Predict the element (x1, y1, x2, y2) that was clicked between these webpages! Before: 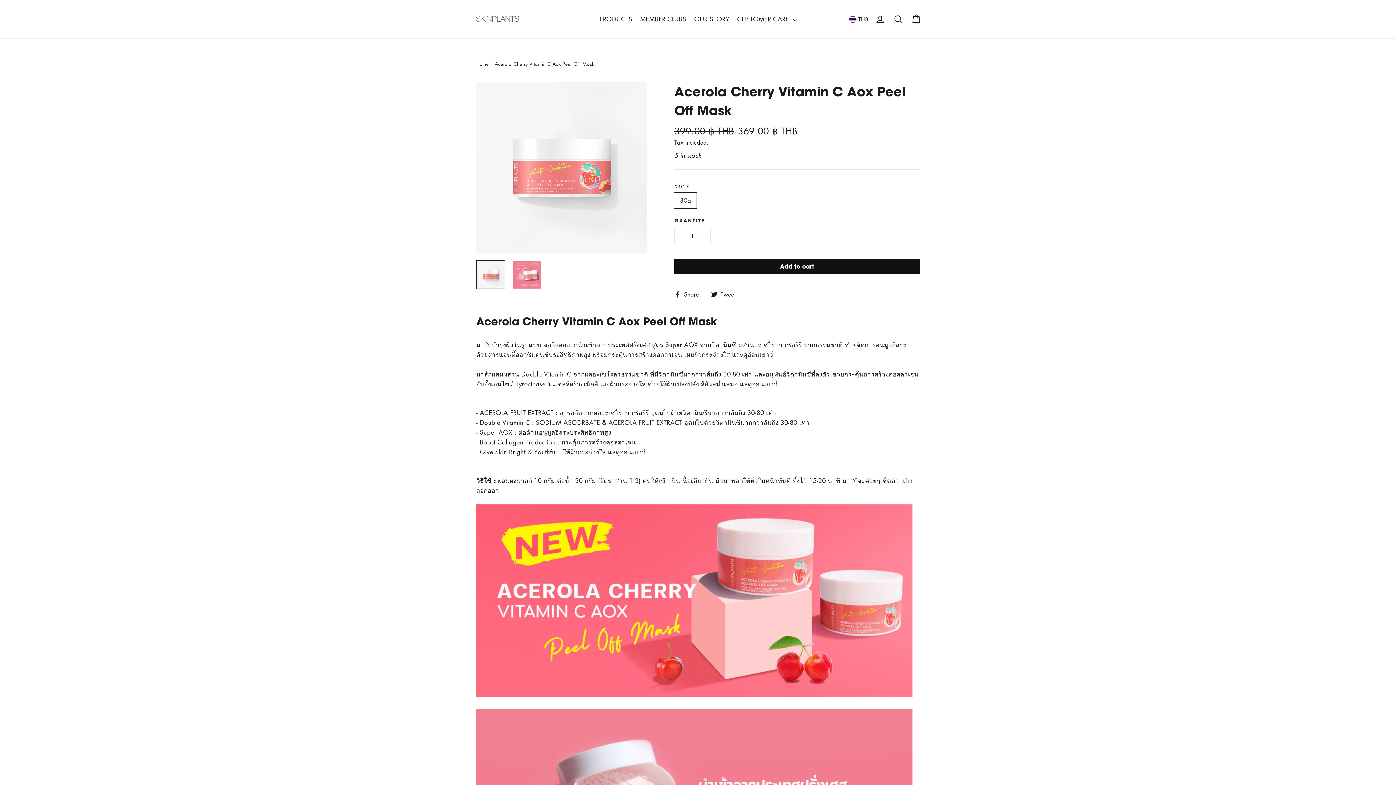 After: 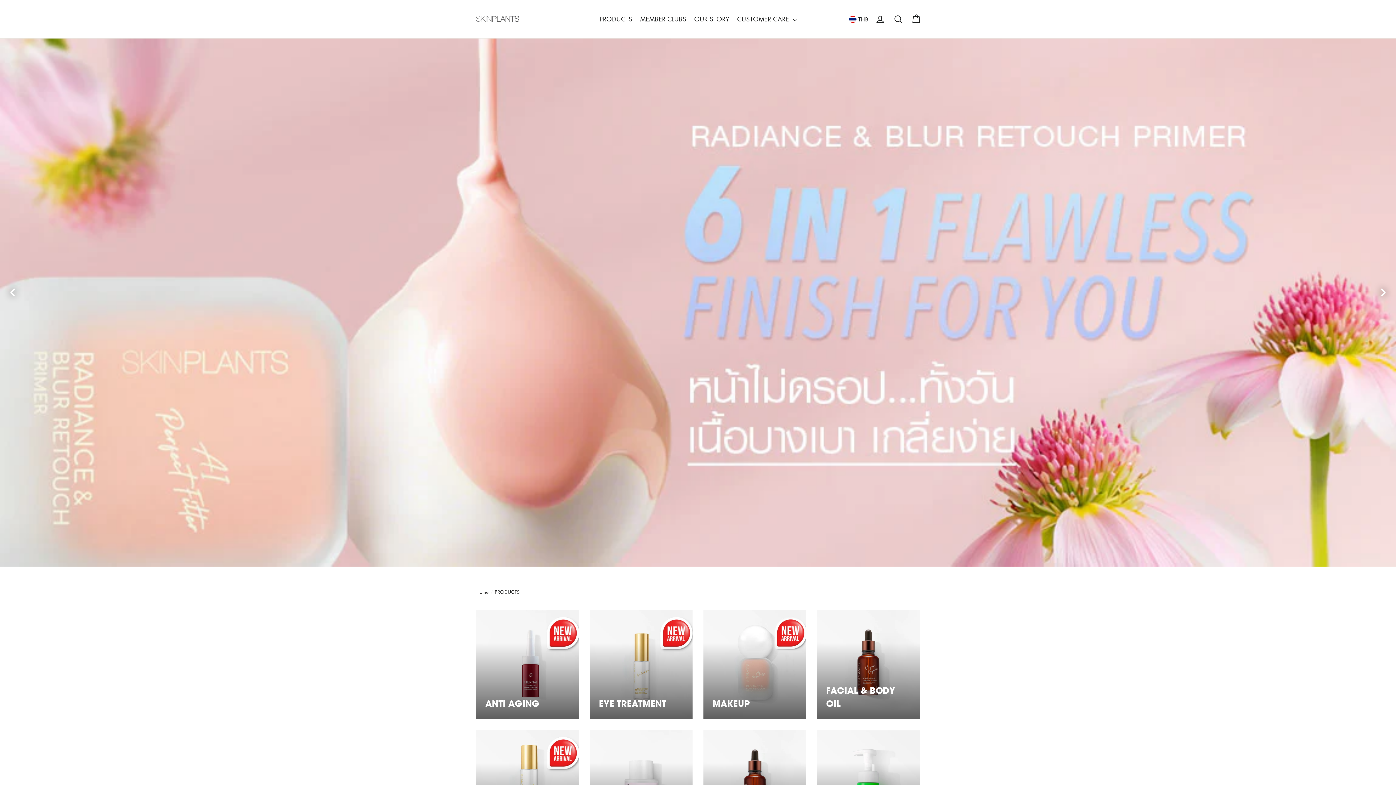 Action: bbox: (596, 11, 635, 26) label: PRODUCTS